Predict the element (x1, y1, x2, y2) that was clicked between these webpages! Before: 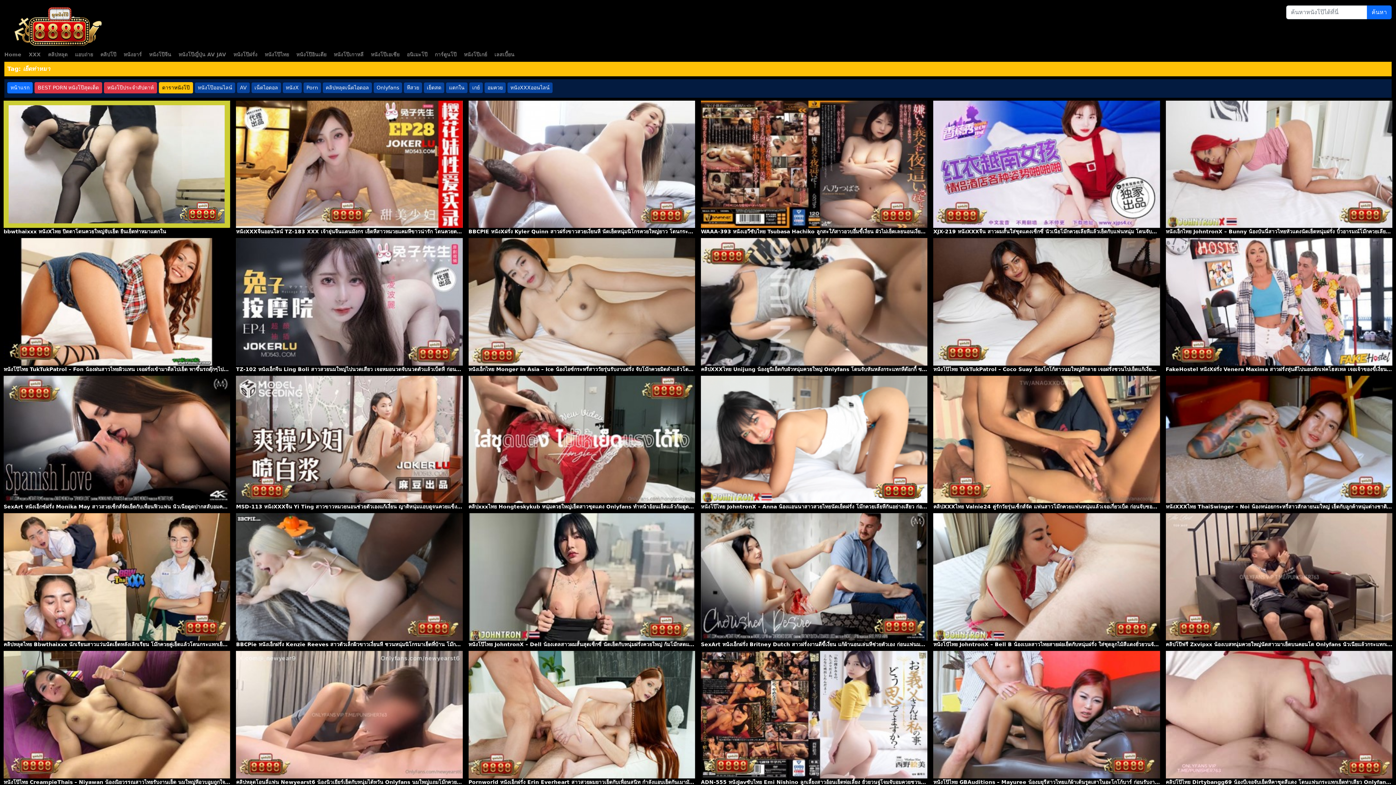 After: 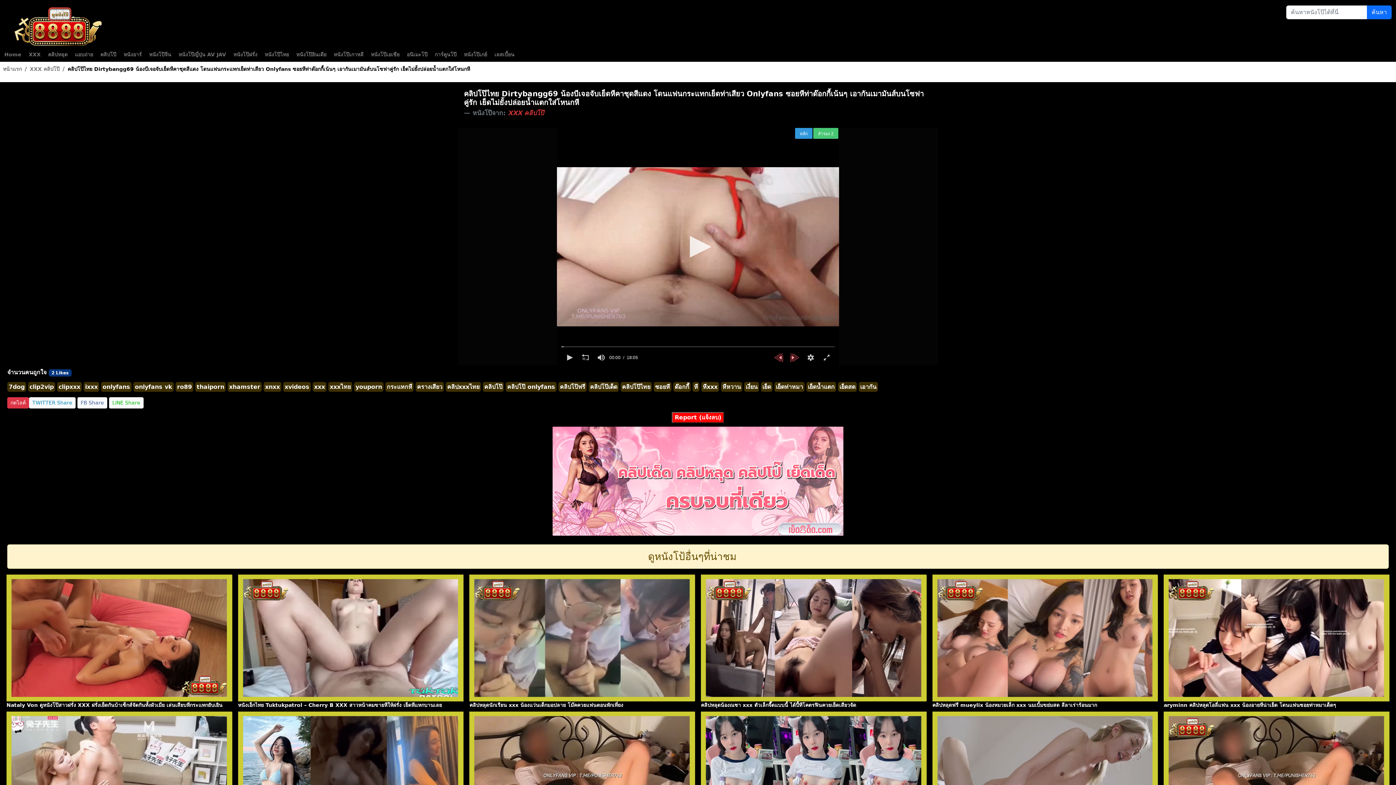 Action: bbox: (1166, 779, 1568, 785) label: คลิปโป๊ไทย Dirtybangg69 น้องบีเจอจับเย็ดหีคาชุดสีแดง โดนแฟนกระแทกเย็ดท่าเสียว Onlyfans ซอยหีท่าด๊อกกี้เน้นๆ เอากันเมามันส์บนโซฟาคู่รัก เย็ดไม่ยั้งปล่อยน้ำแตกใส่โหนกหี